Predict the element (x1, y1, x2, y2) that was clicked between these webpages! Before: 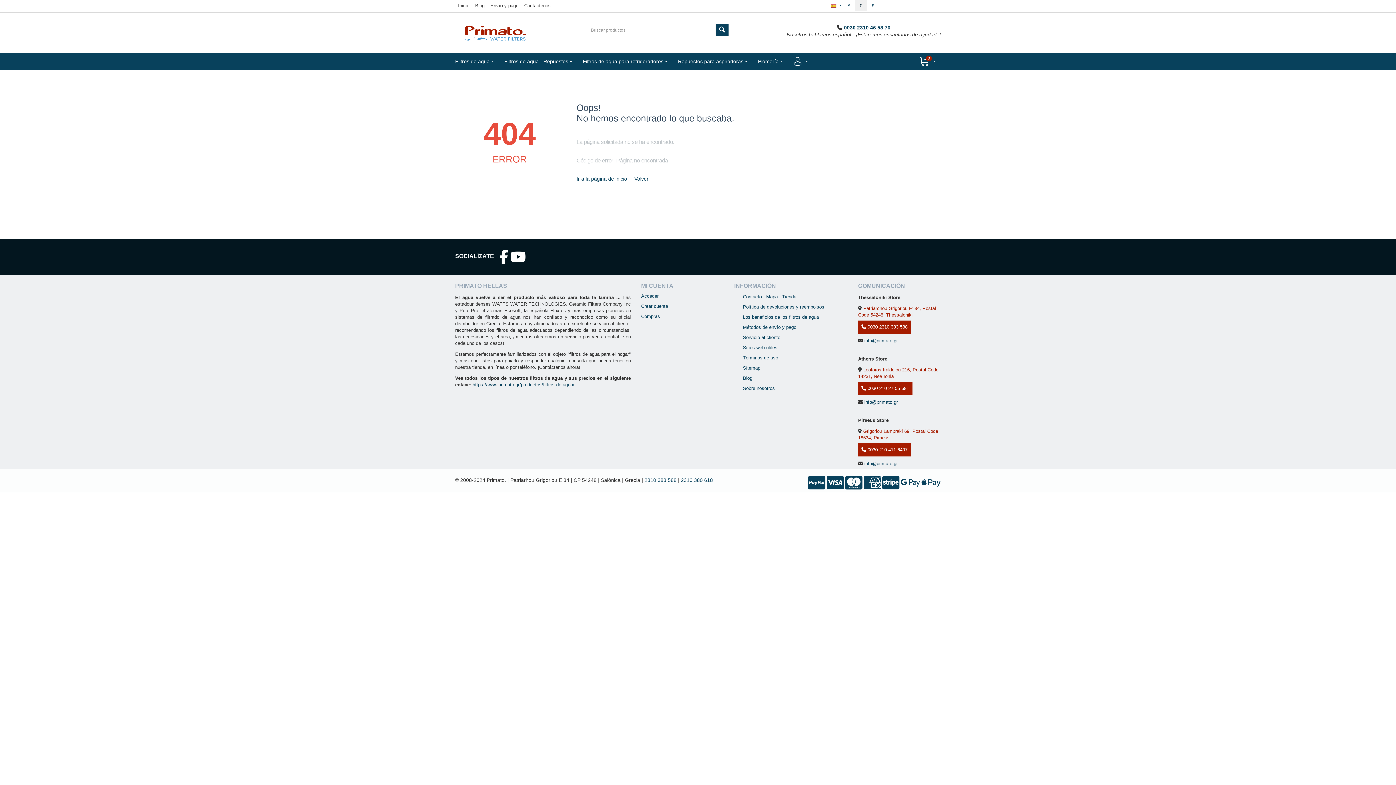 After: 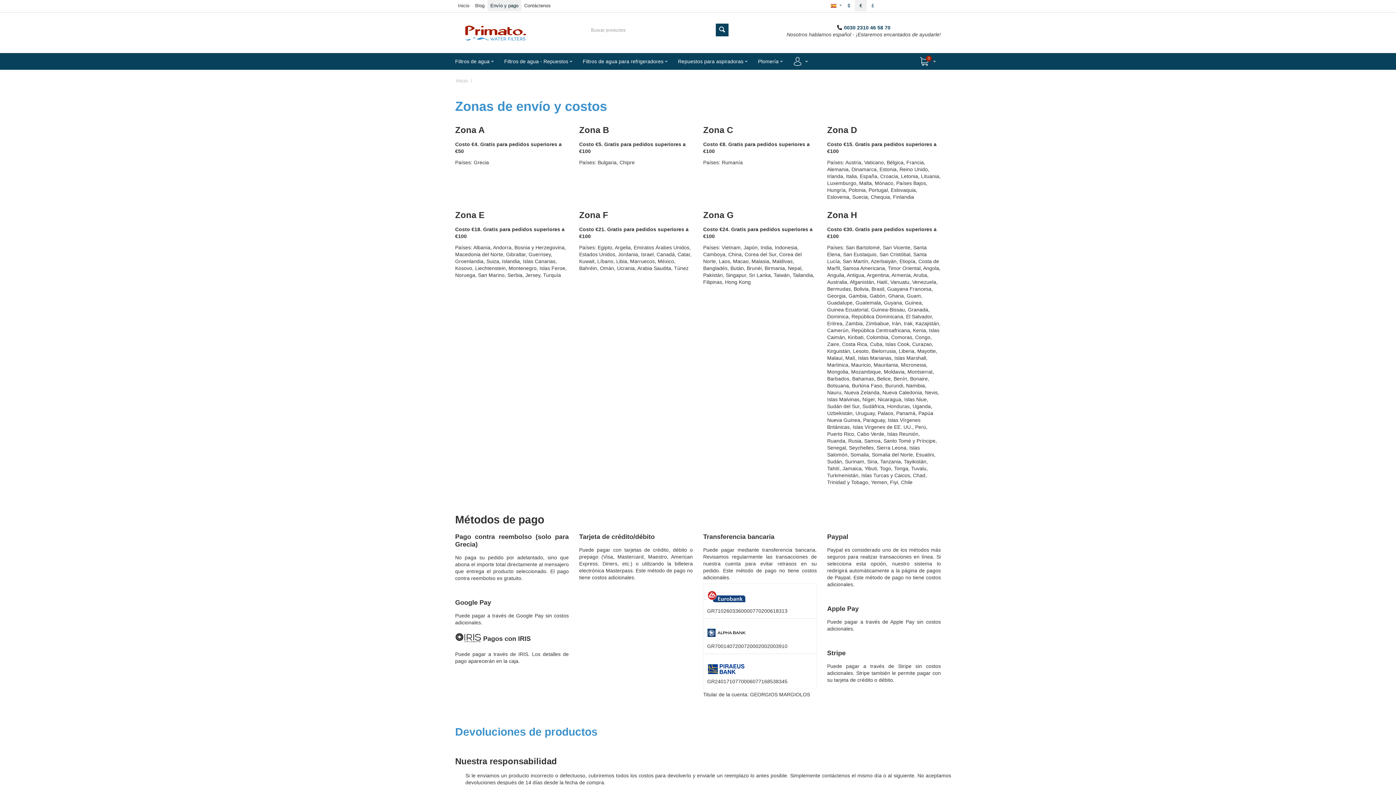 Action: bbox: (487, 0, 521, 11) label: Envío y pago